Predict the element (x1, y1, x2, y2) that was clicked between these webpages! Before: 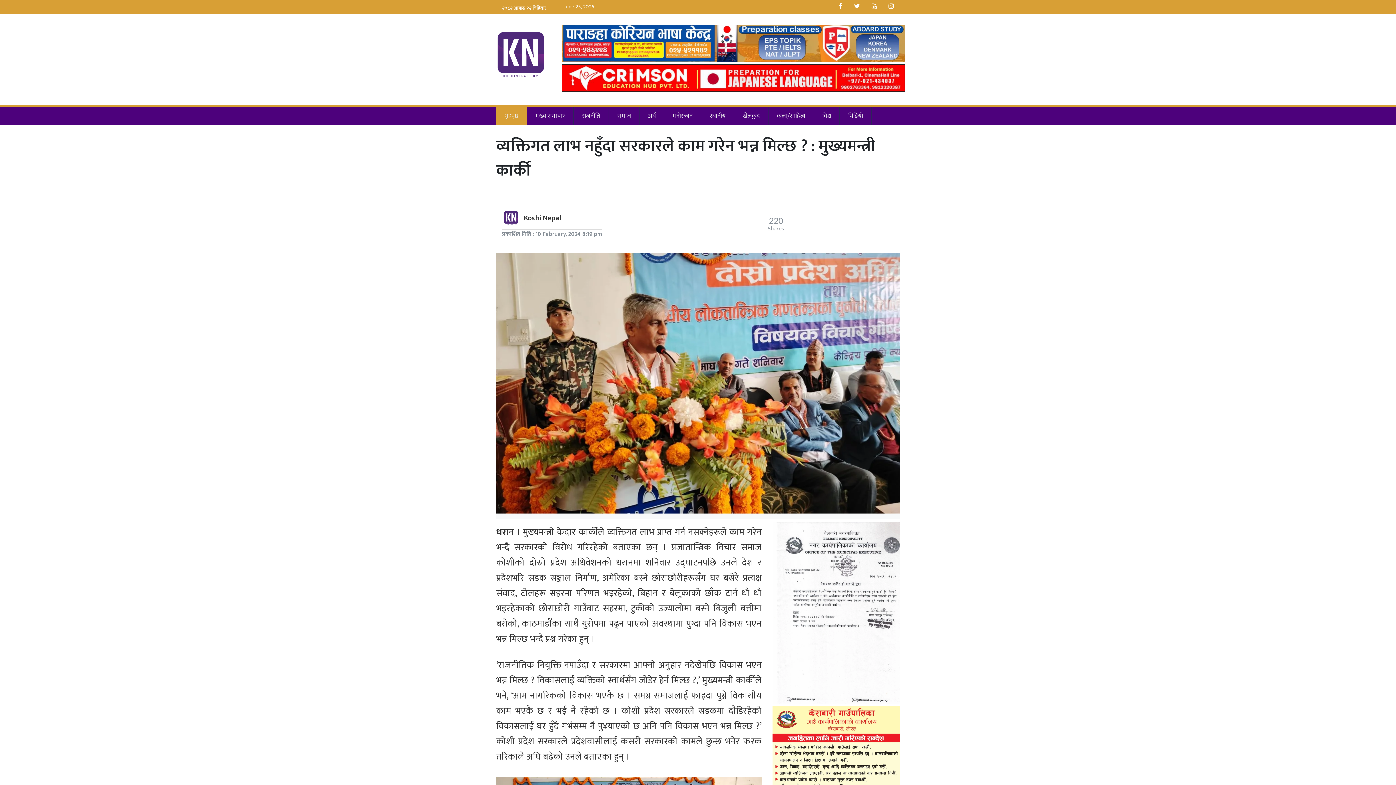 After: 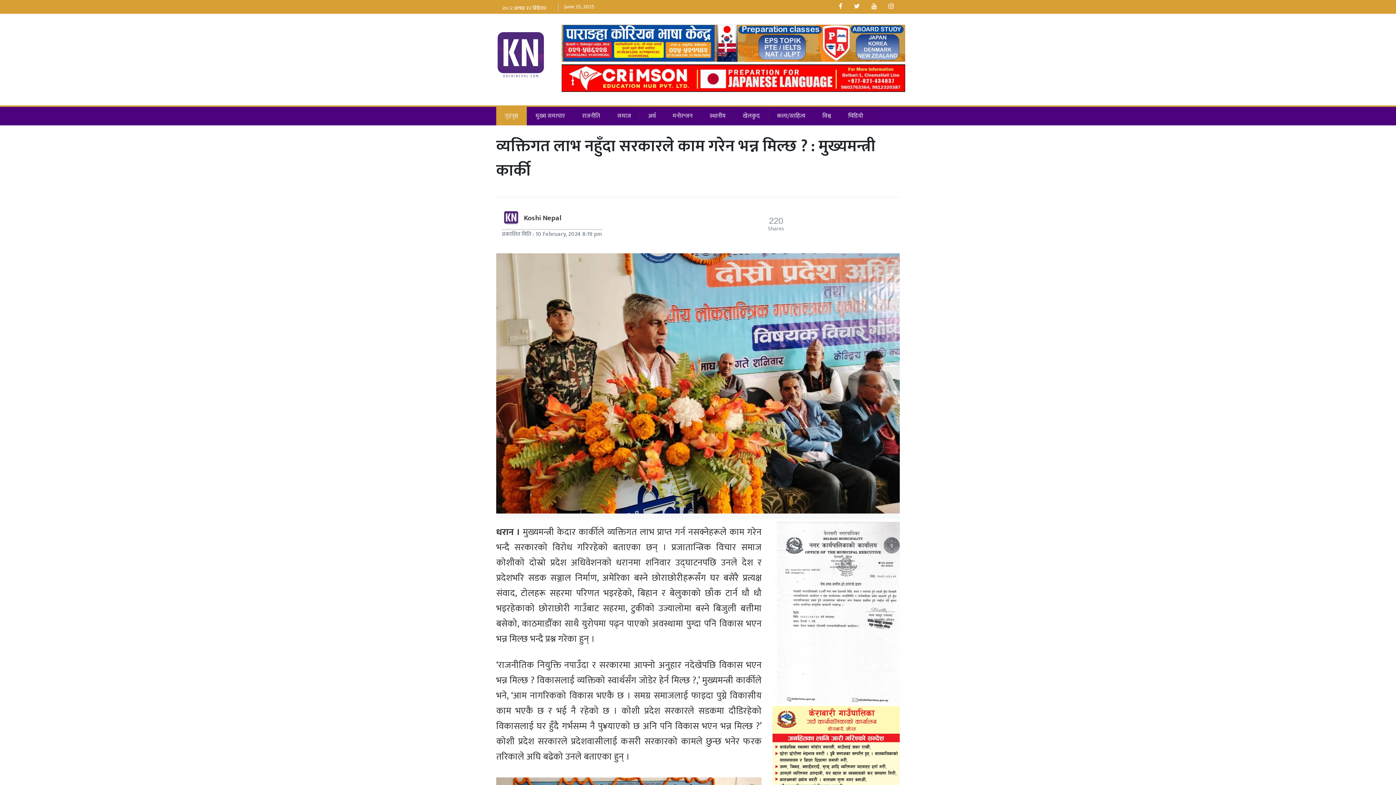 Action: bbox: (833, 0, 848, 12)